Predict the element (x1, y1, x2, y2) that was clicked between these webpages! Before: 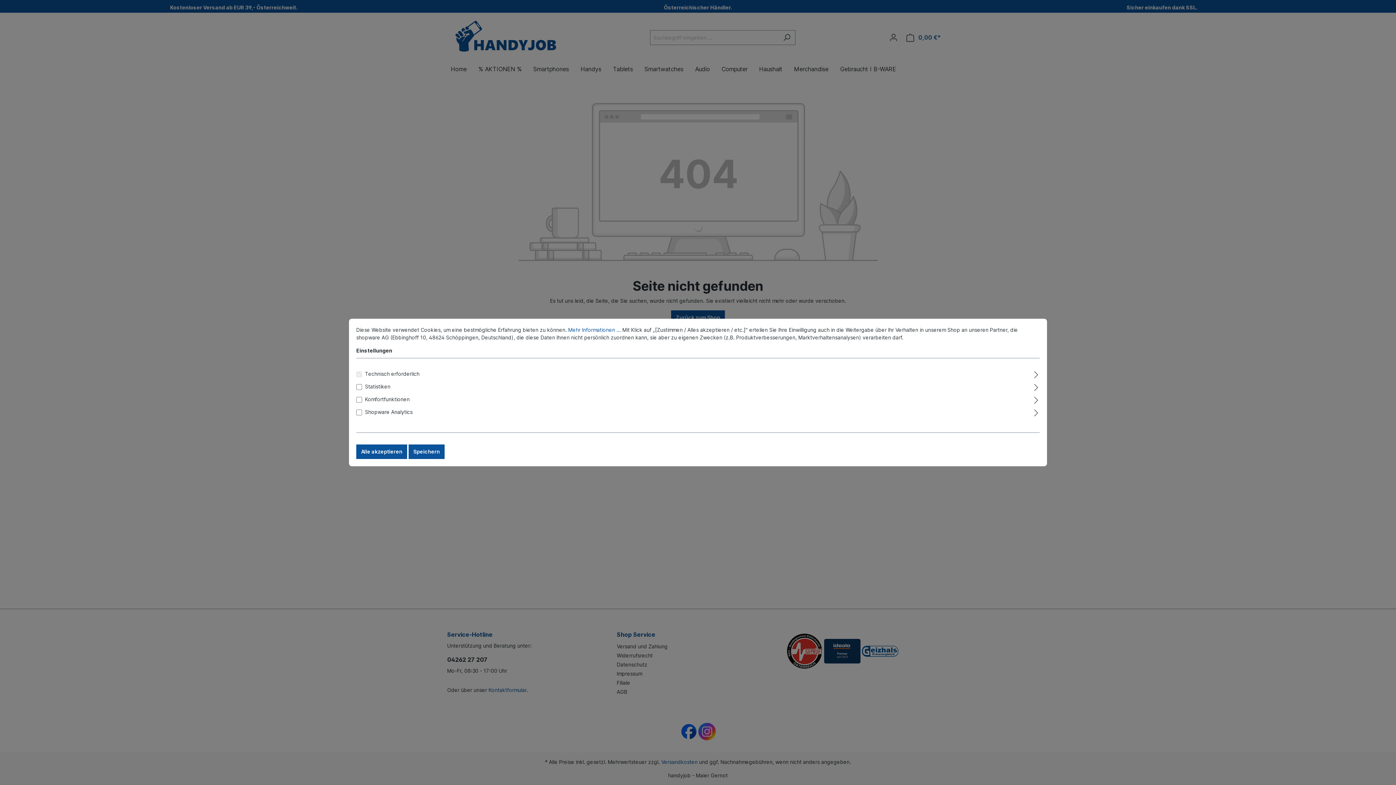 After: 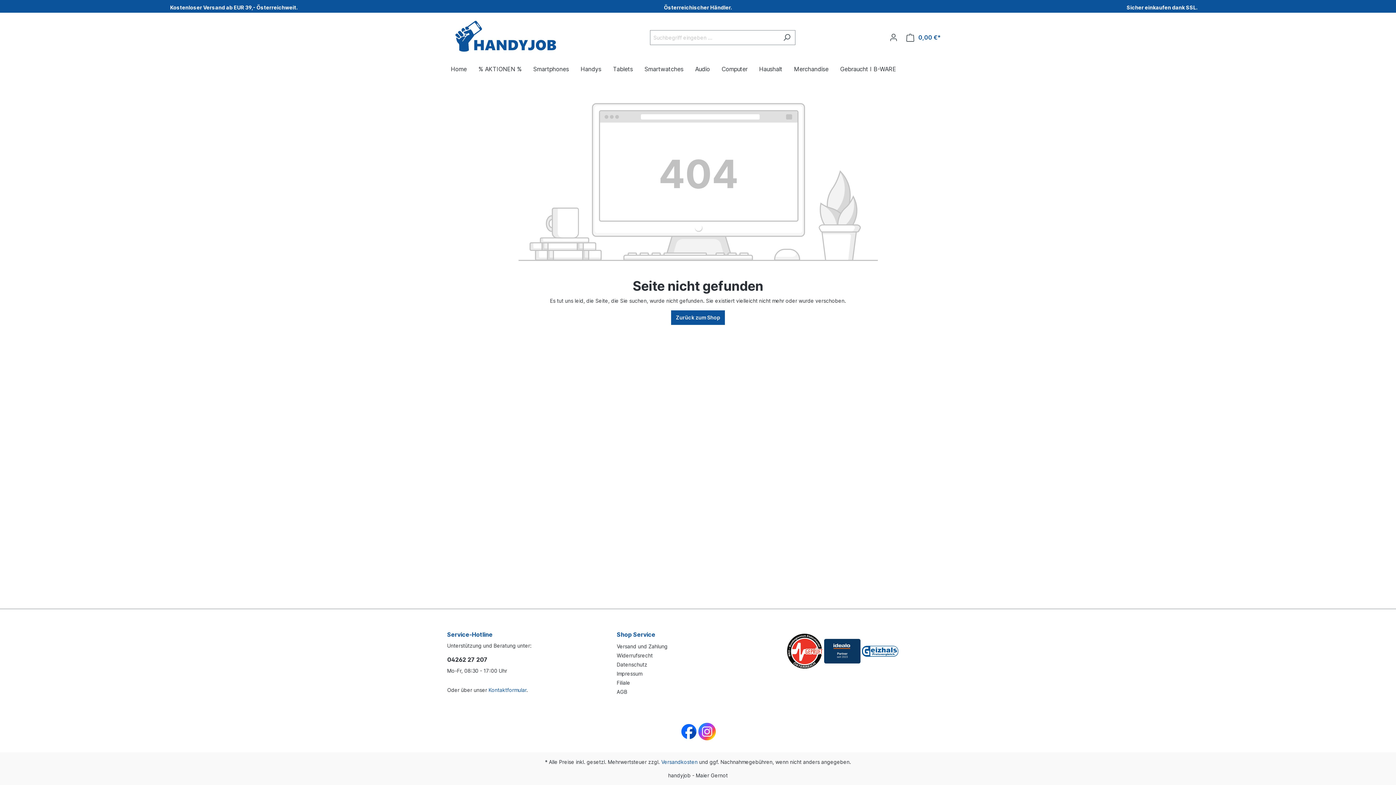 Action: bbox: (356, 444, 407, 459) label: Alle akzeptieren